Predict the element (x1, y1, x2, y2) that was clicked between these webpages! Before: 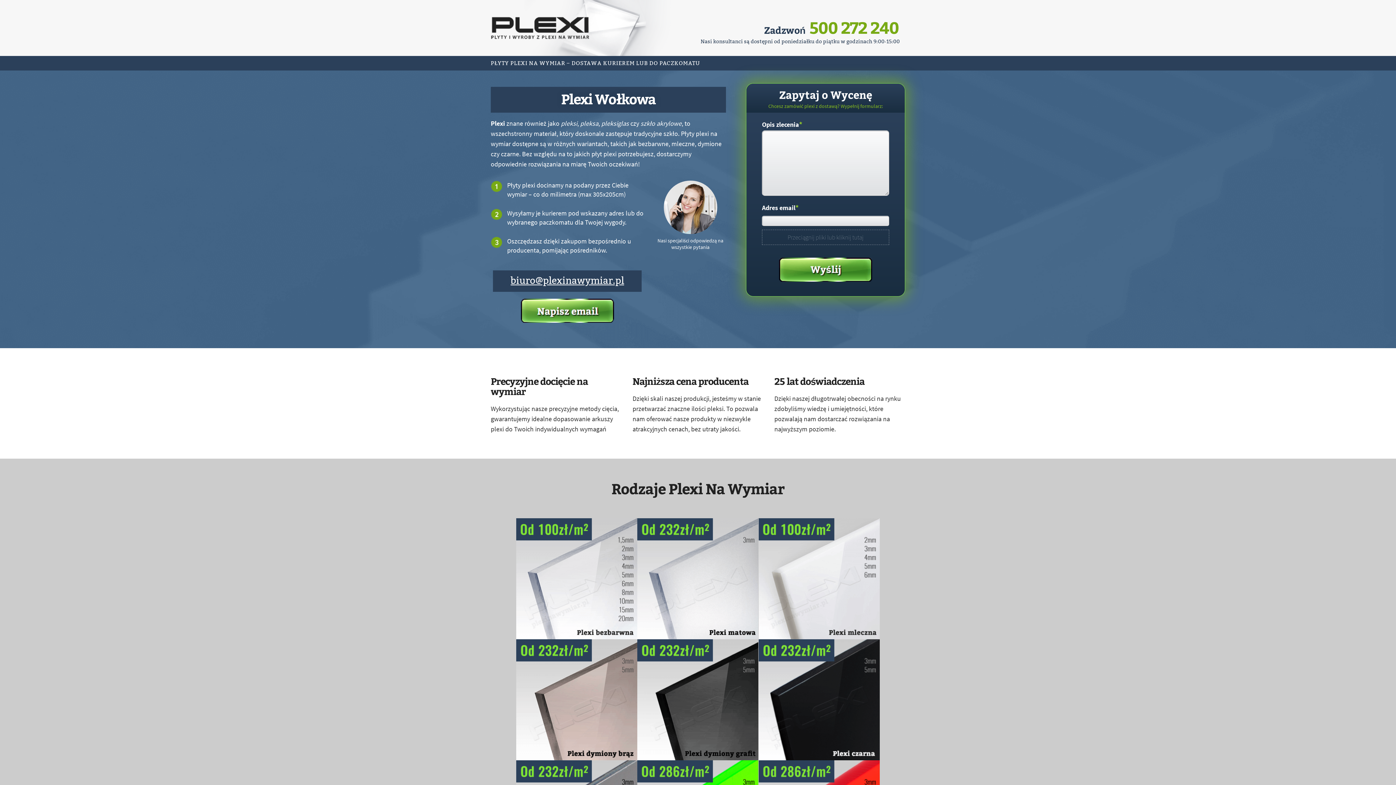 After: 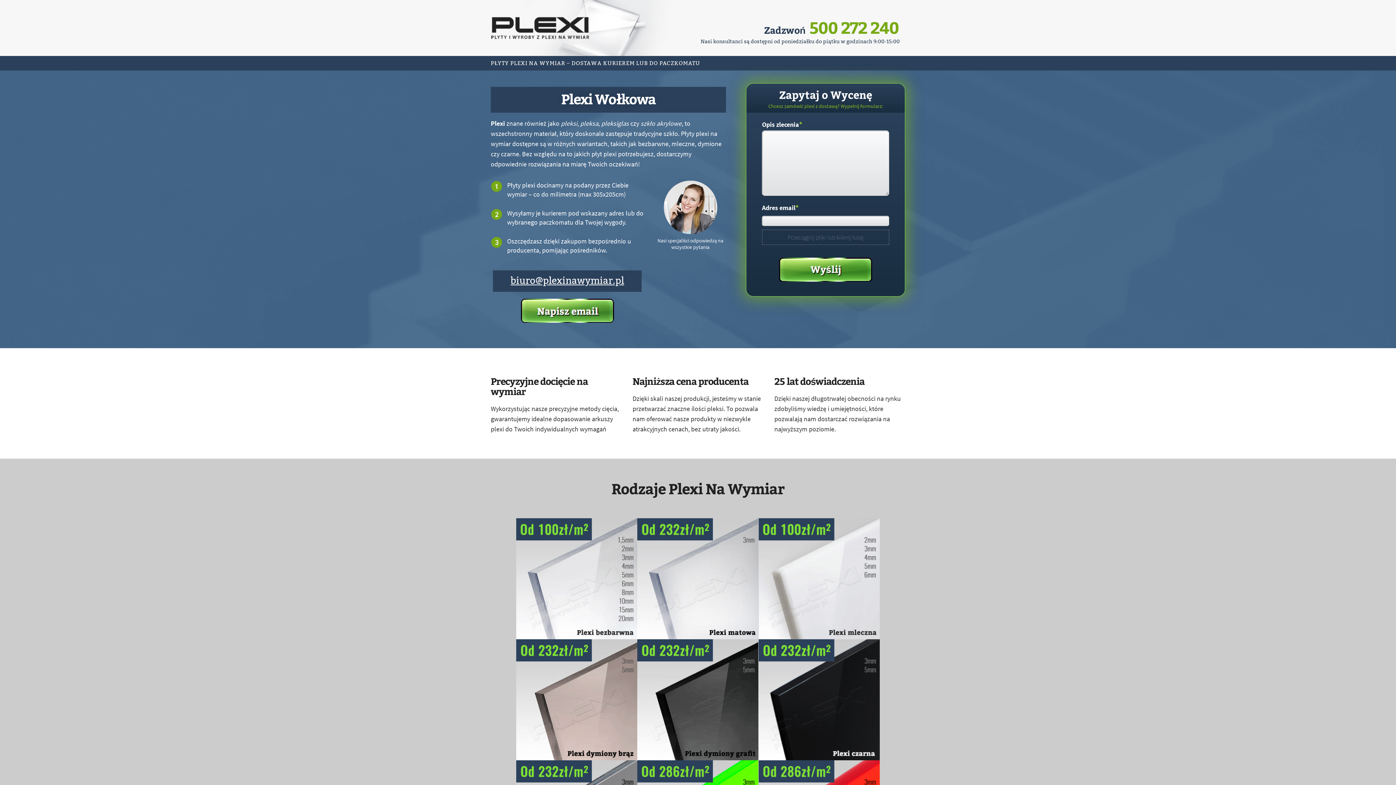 Action: label: Przeciągnij pliki lub kliknij tutaj bbox: (787, 233, 863, 241)